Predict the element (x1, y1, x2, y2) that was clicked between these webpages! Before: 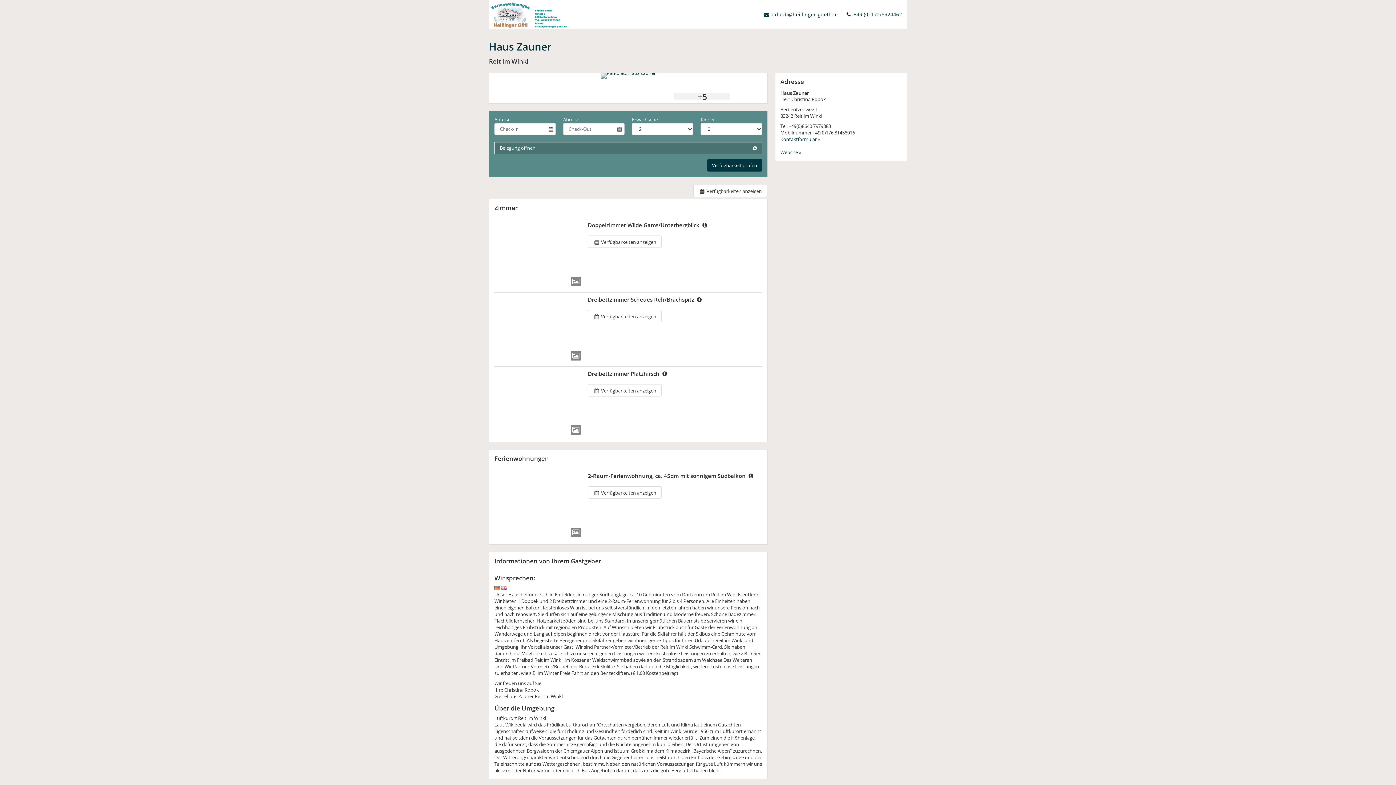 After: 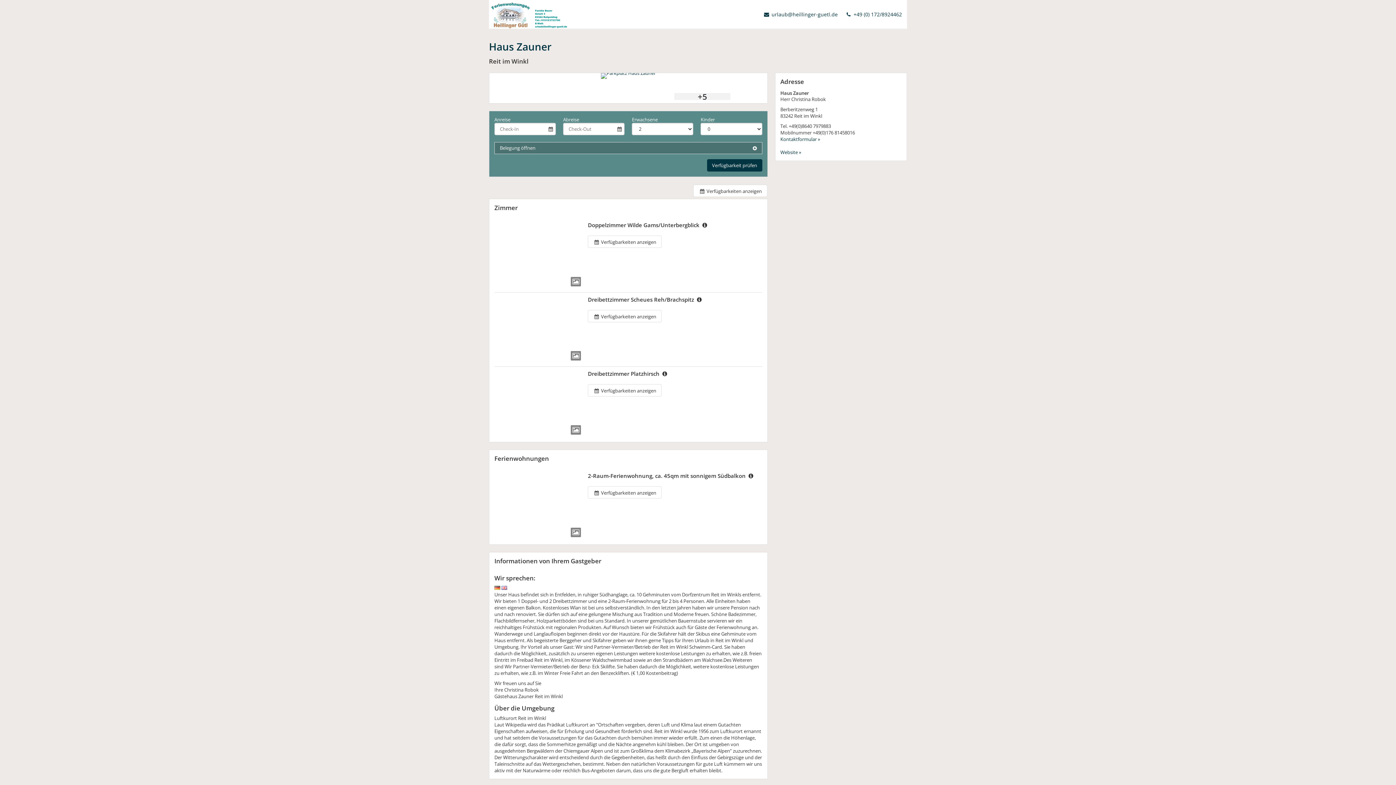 Action: bbox: (489, 0, 567, 28)